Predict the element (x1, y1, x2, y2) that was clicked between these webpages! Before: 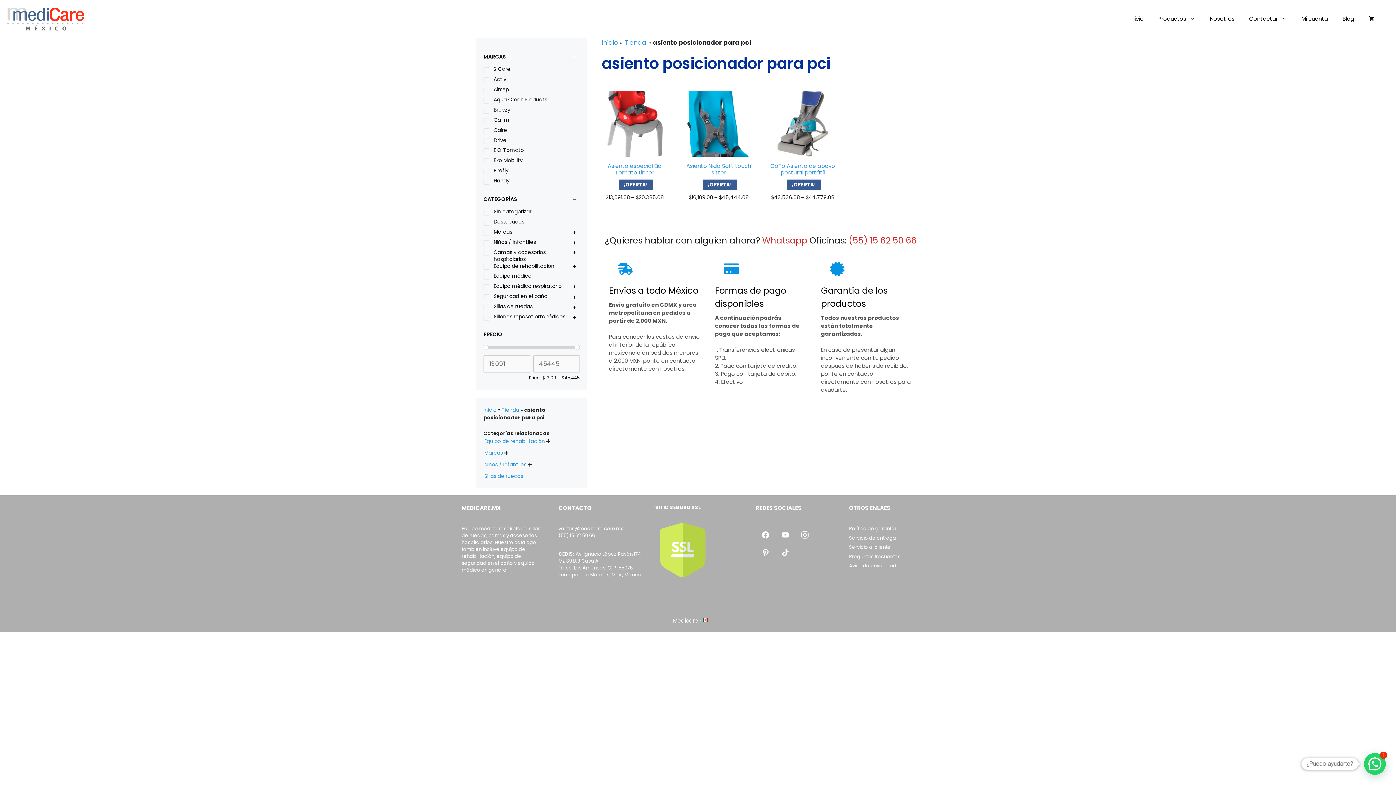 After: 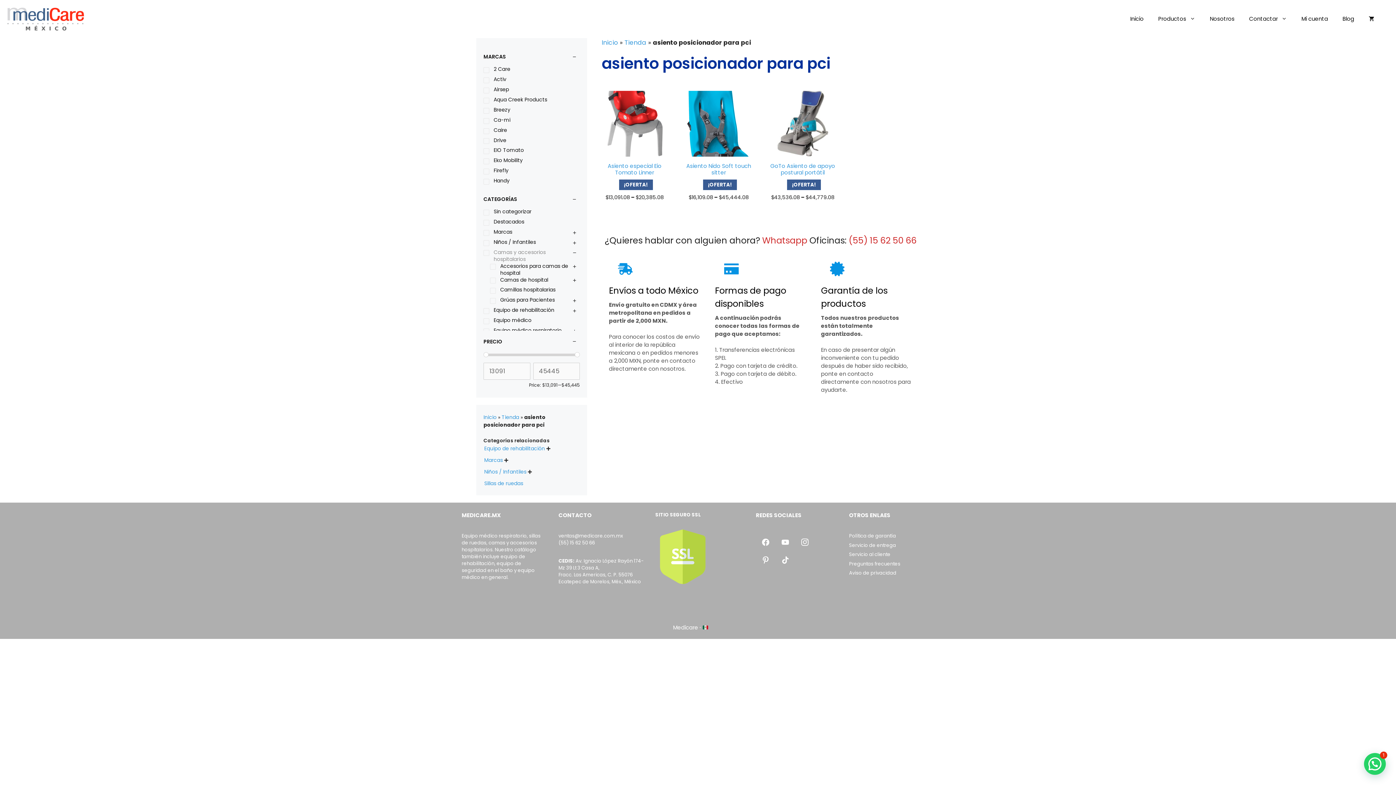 Action: bbox: (572, 250, 577, 255)